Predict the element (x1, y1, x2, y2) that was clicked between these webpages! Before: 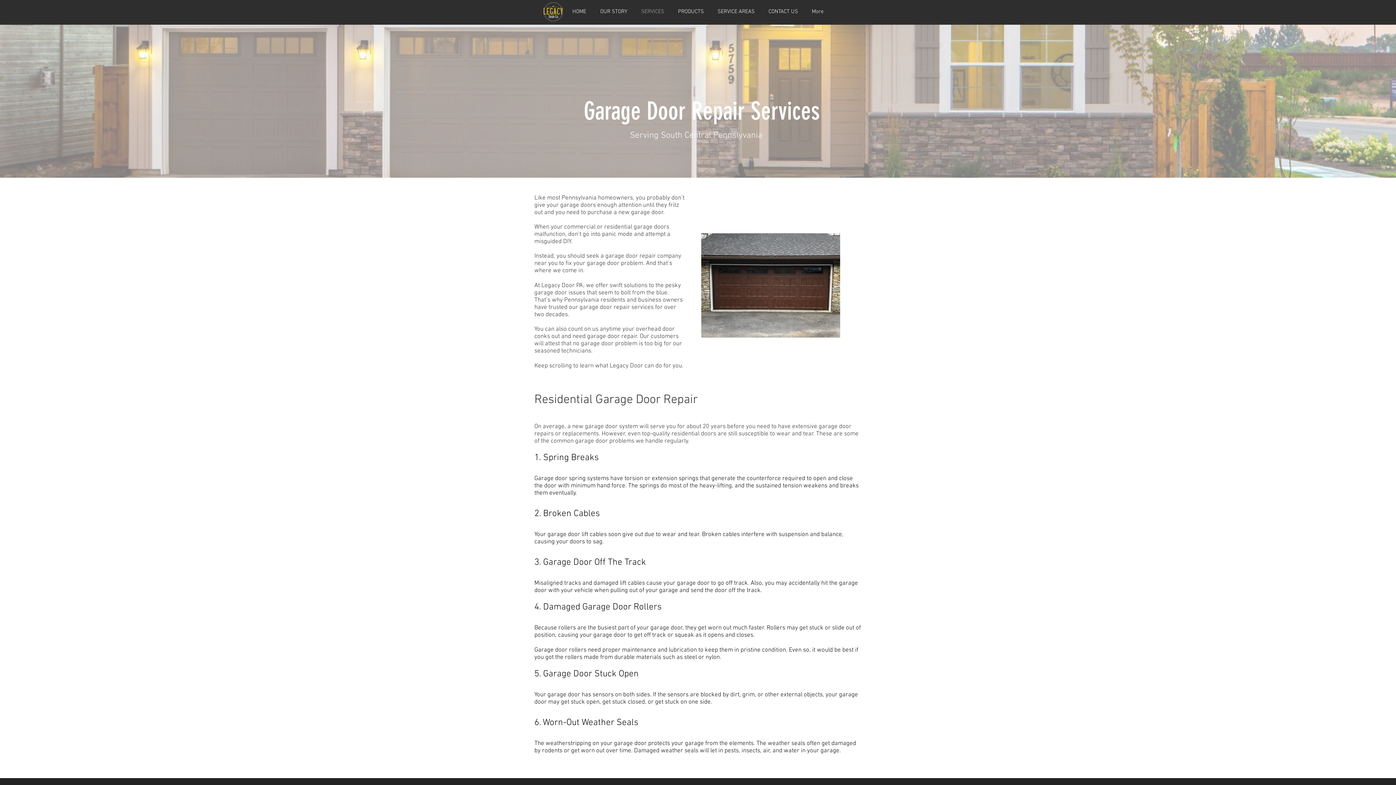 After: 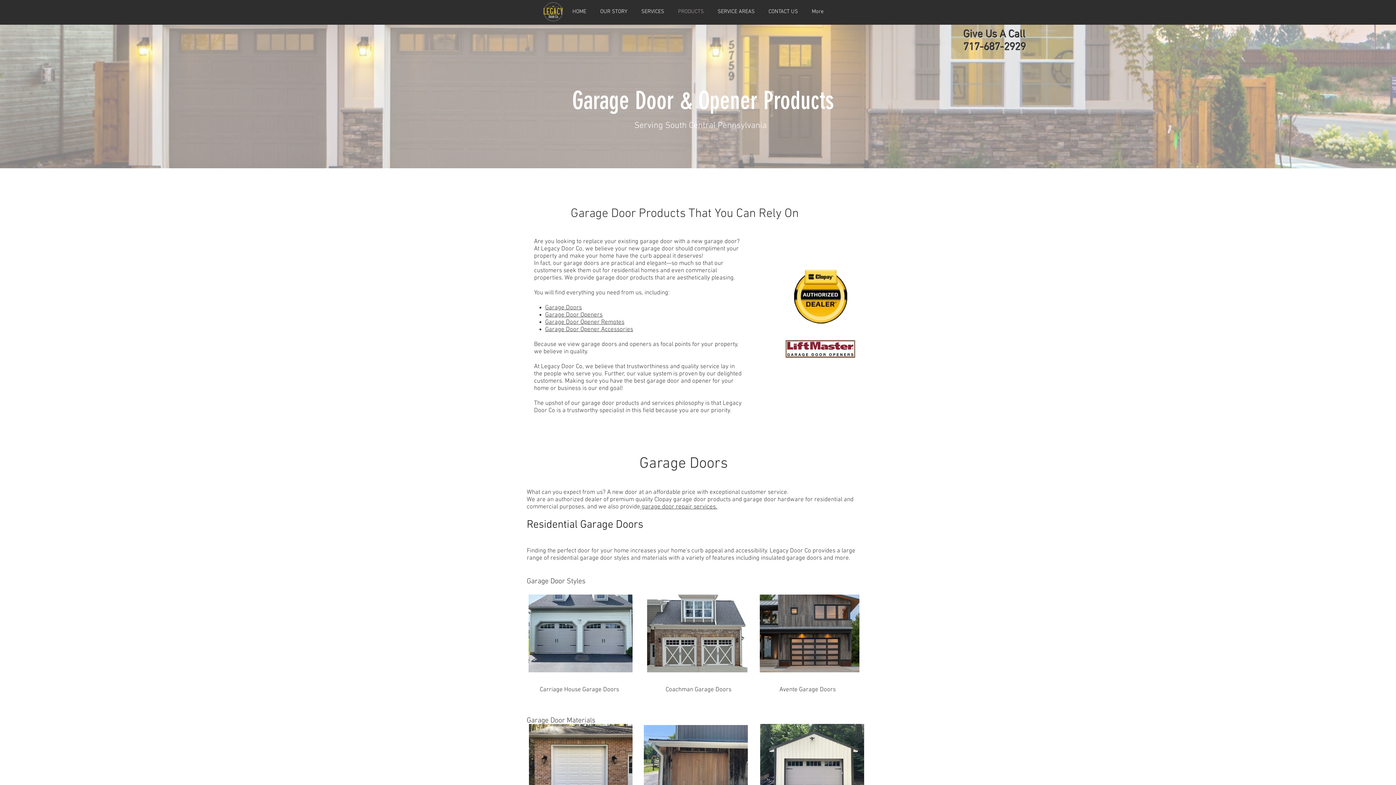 Action: bbox: (671, 7, 710, 16) label: PRODUCTS